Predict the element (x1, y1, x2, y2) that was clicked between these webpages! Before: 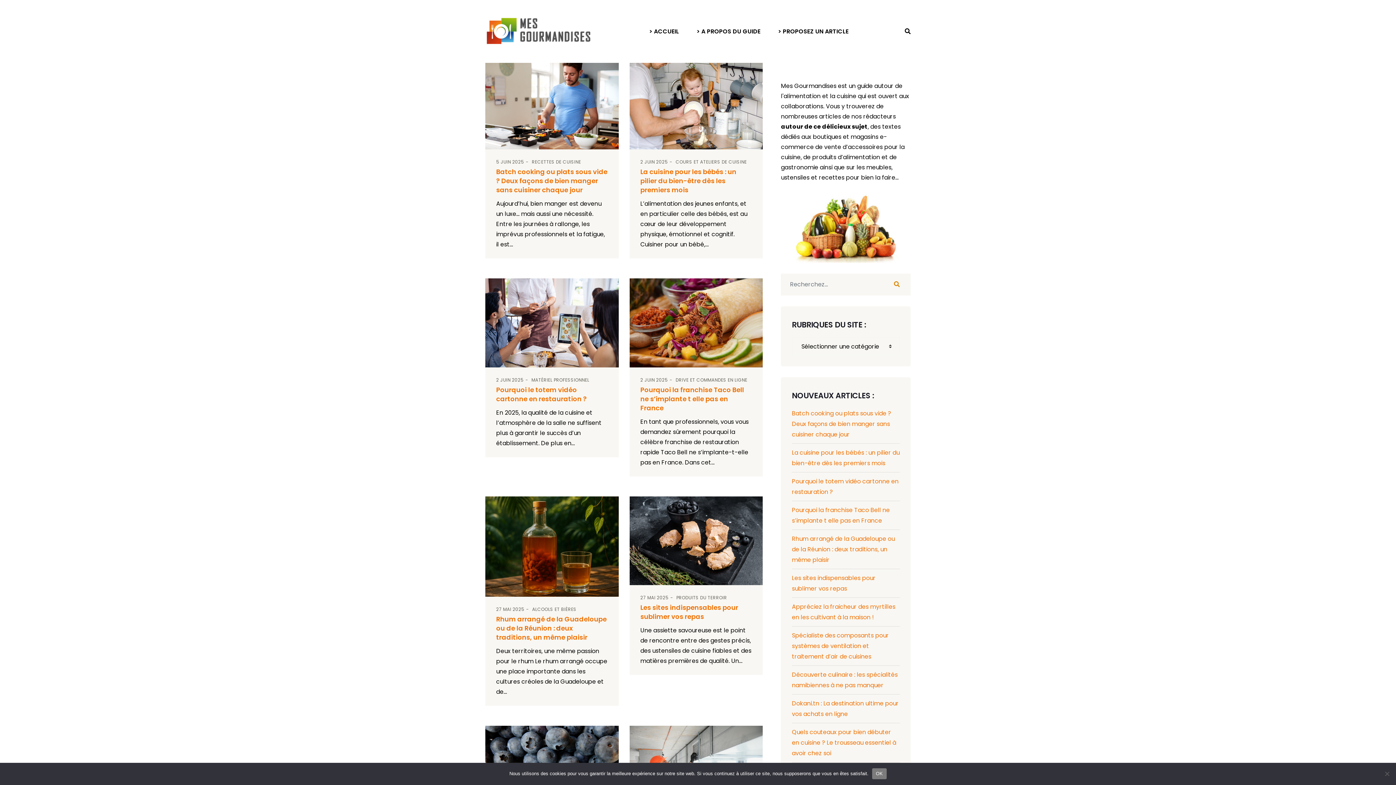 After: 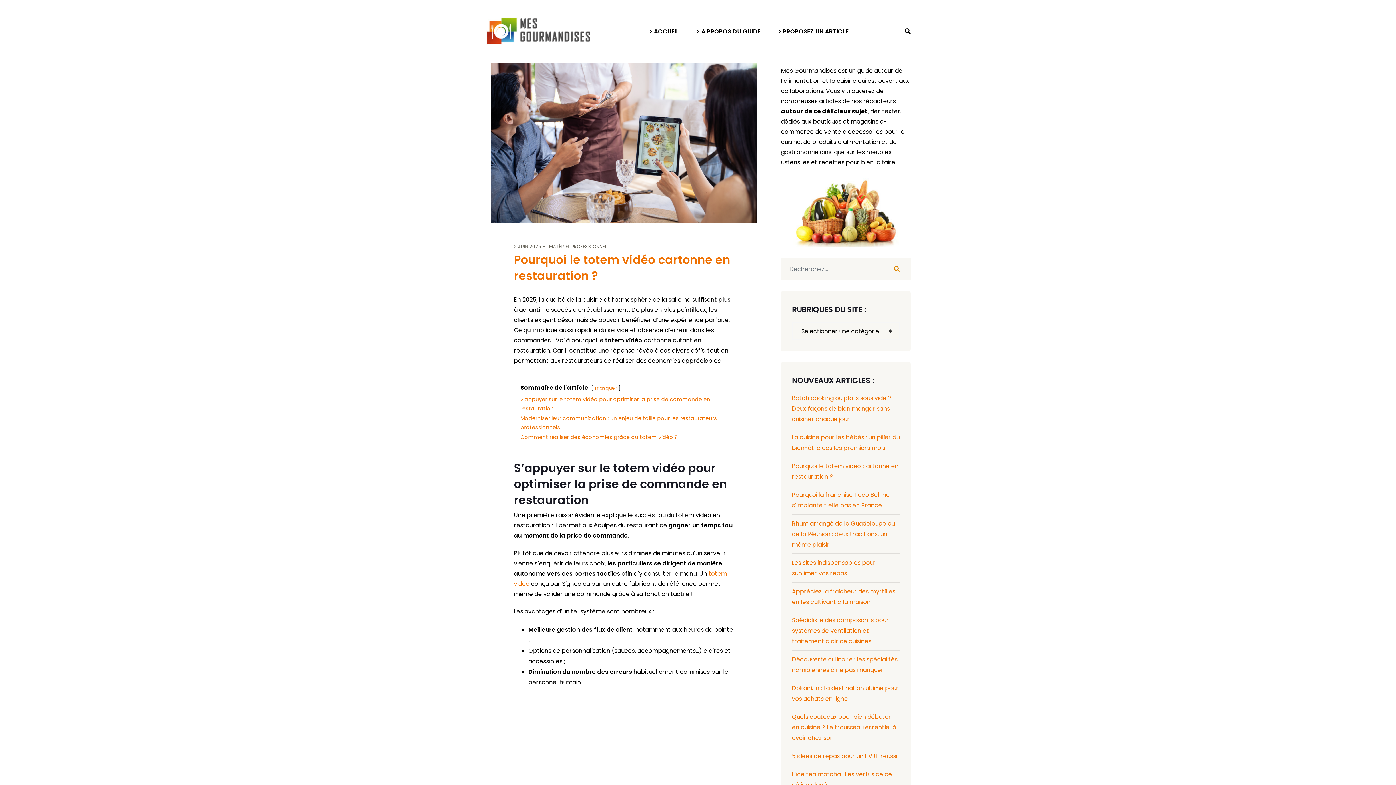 Action: label: Pourquoi le totem vidéo cartonne en restauration ? bbox: (496, 385, 586, 403)